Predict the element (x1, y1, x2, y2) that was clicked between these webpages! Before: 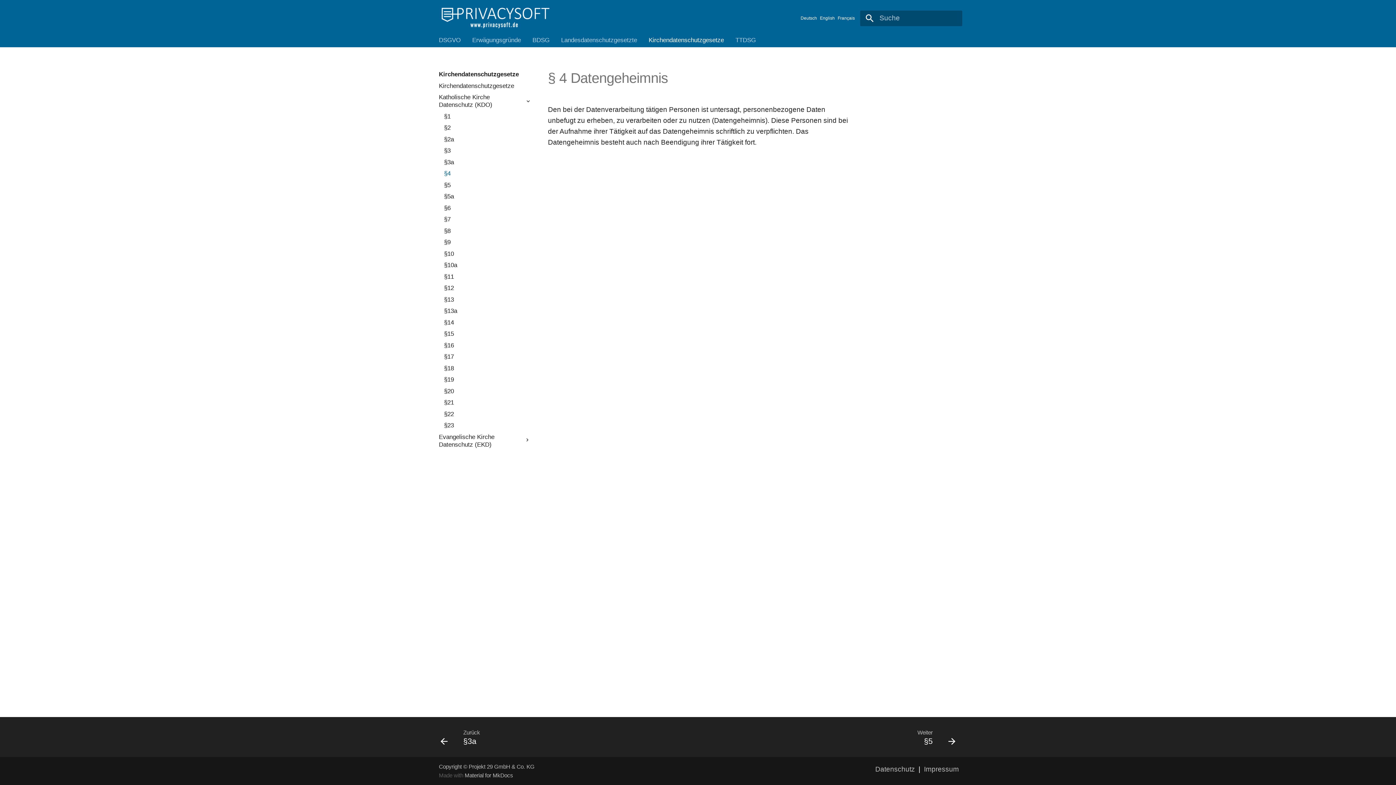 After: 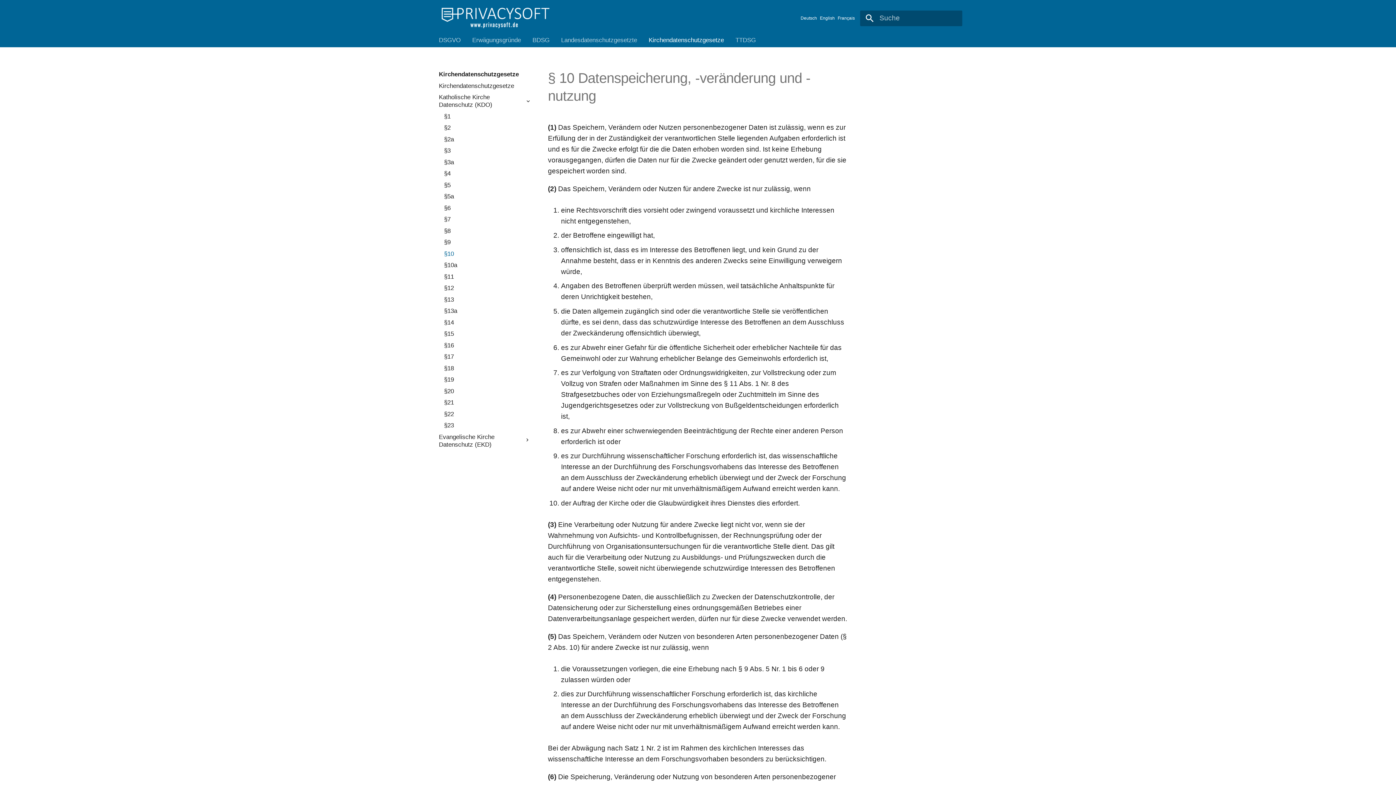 Action: label: §10 bbox: (444, 250, 530, 257)